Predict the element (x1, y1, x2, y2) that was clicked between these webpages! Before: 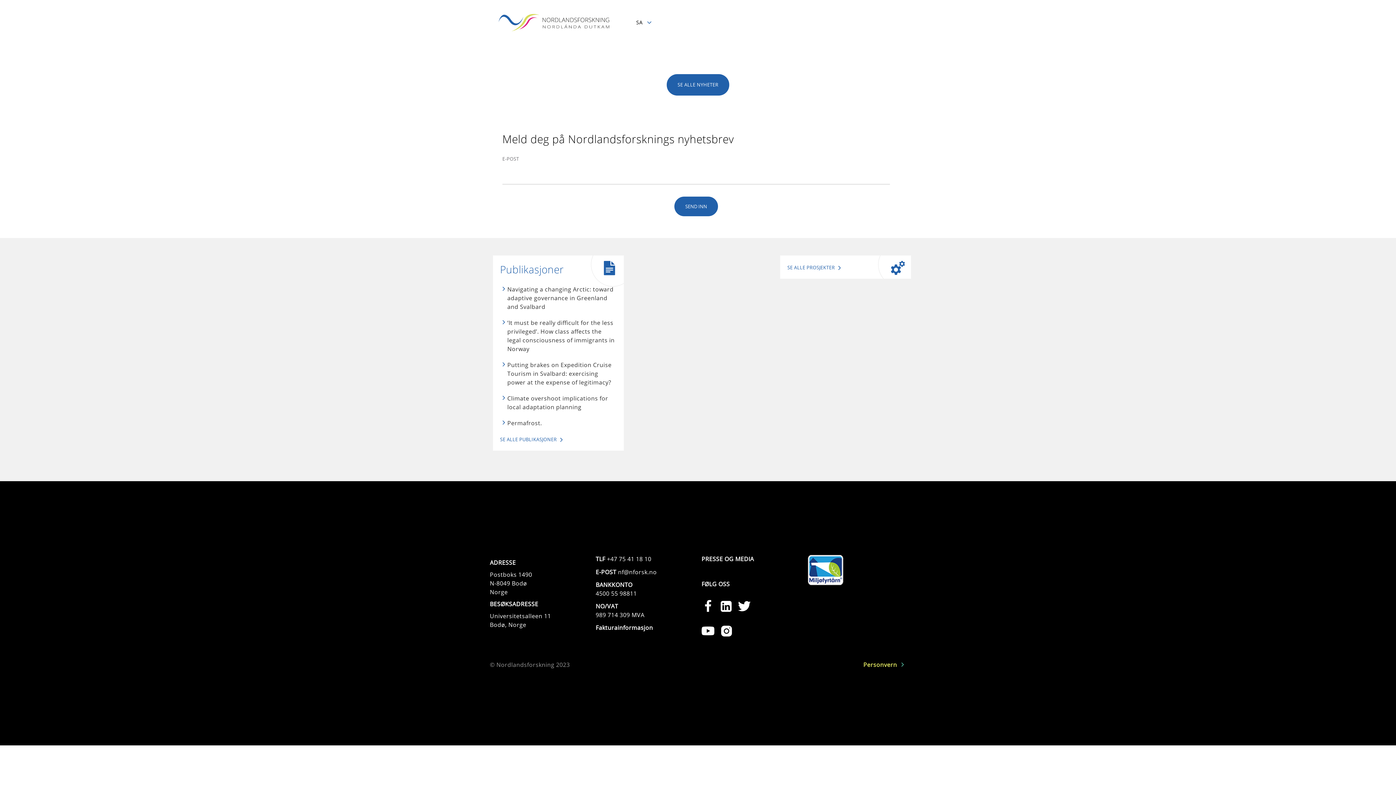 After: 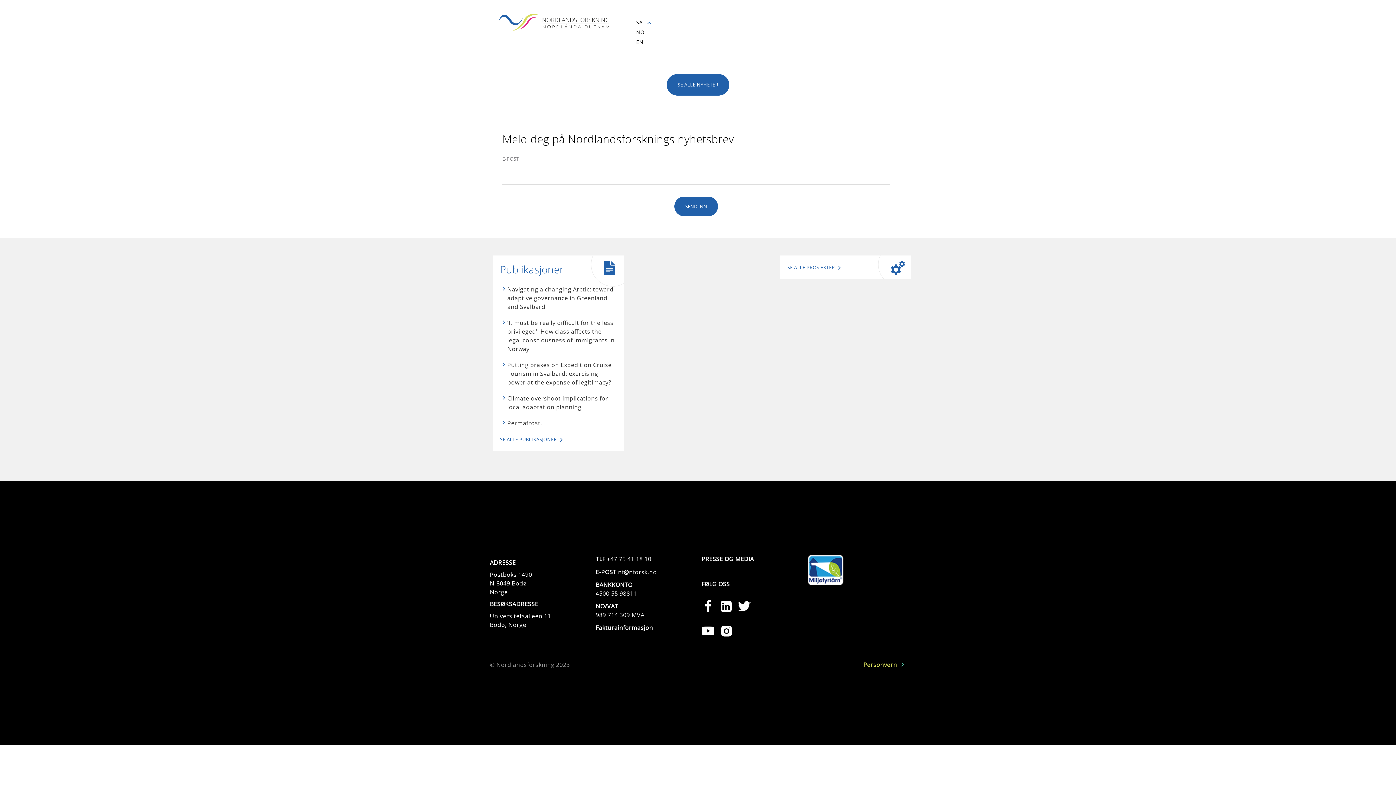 Action: label: Giellamolsun bbox: (635, 18, 656, 27)